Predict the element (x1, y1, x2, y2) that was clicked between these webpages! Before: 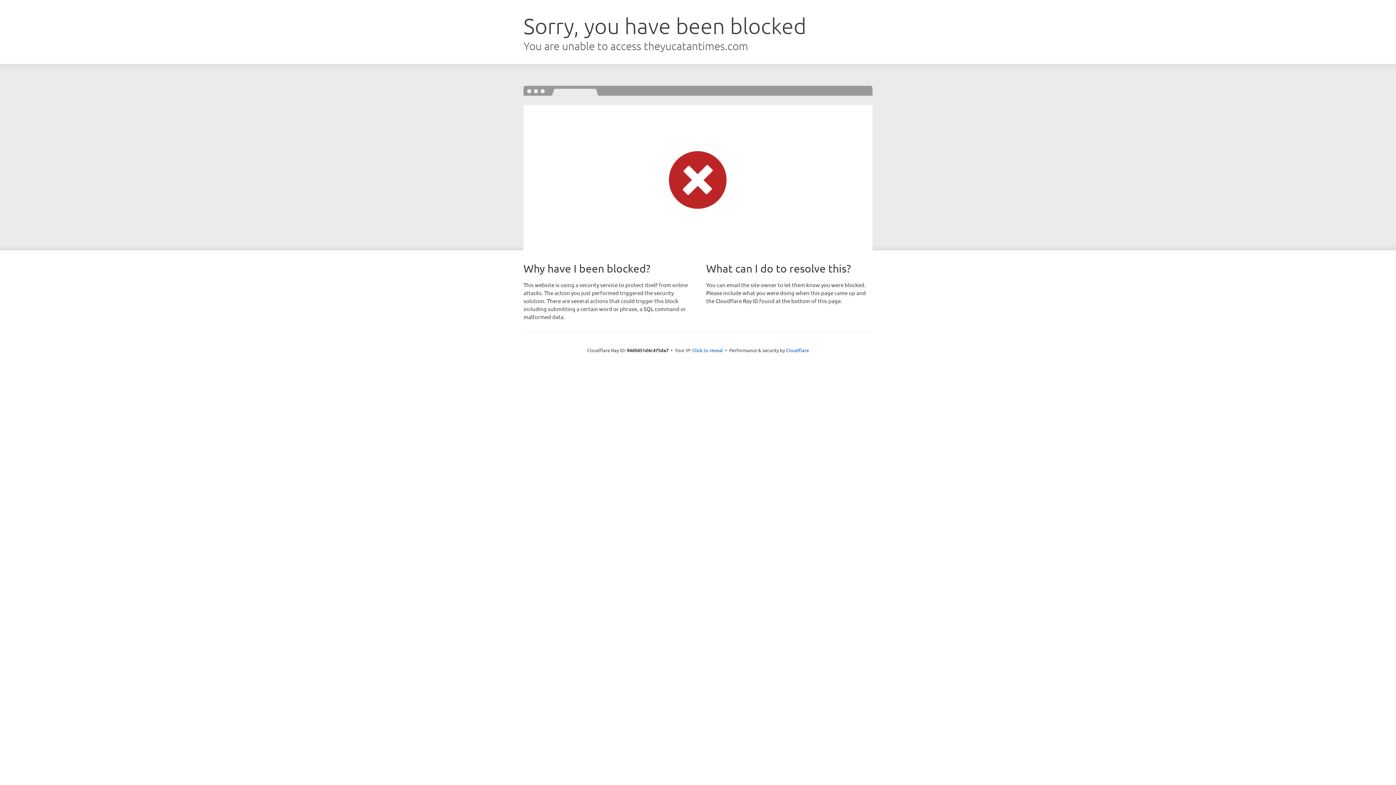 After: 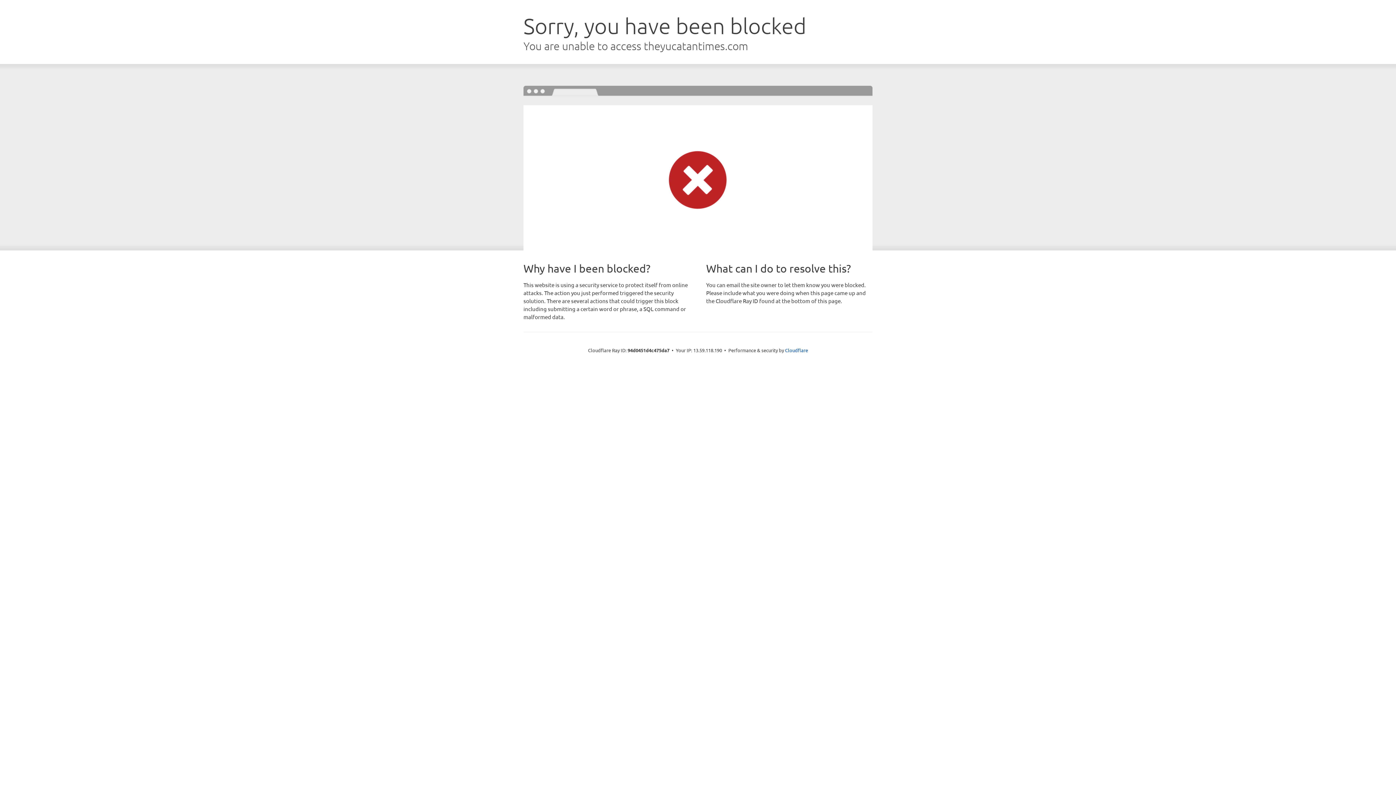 Action: label: Click to reveal bbox: (692, 346, 723, 353)